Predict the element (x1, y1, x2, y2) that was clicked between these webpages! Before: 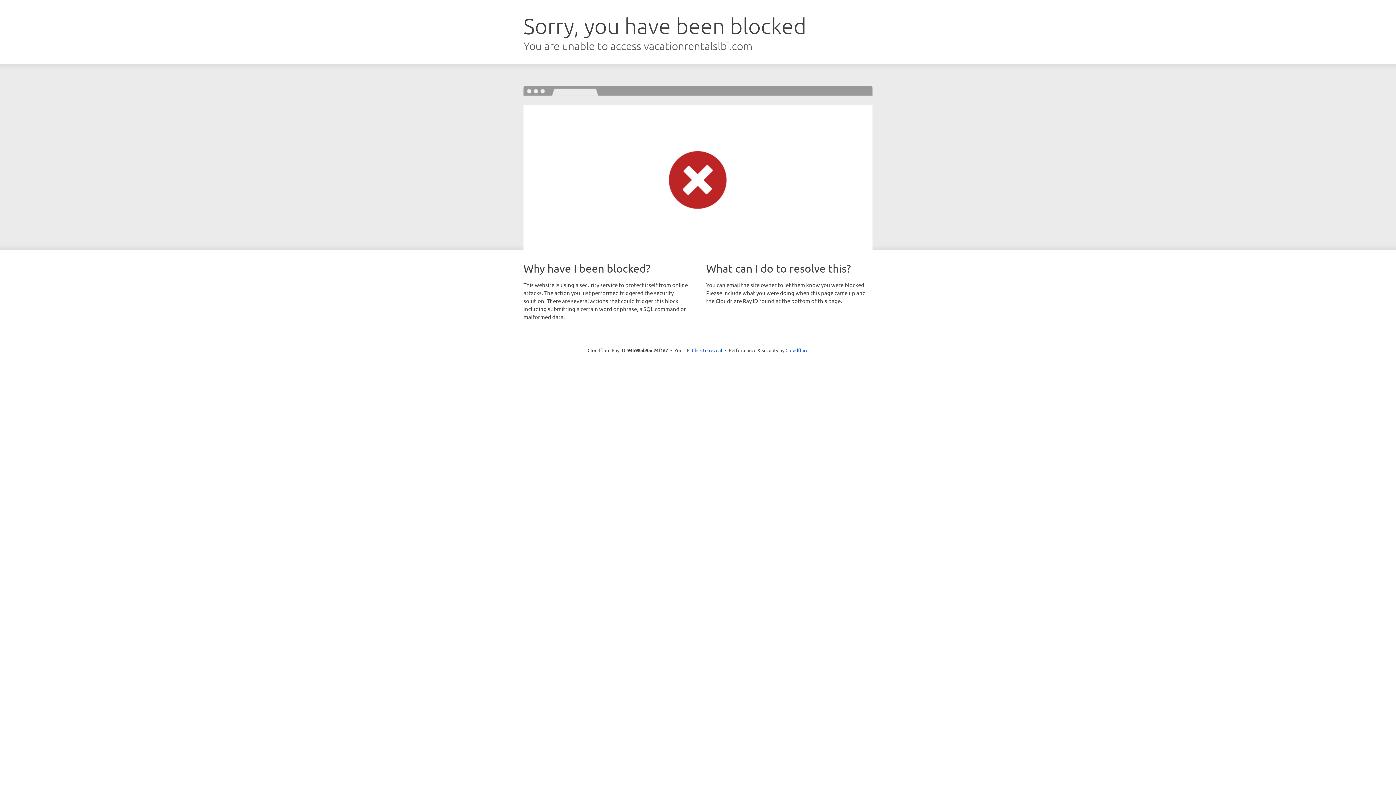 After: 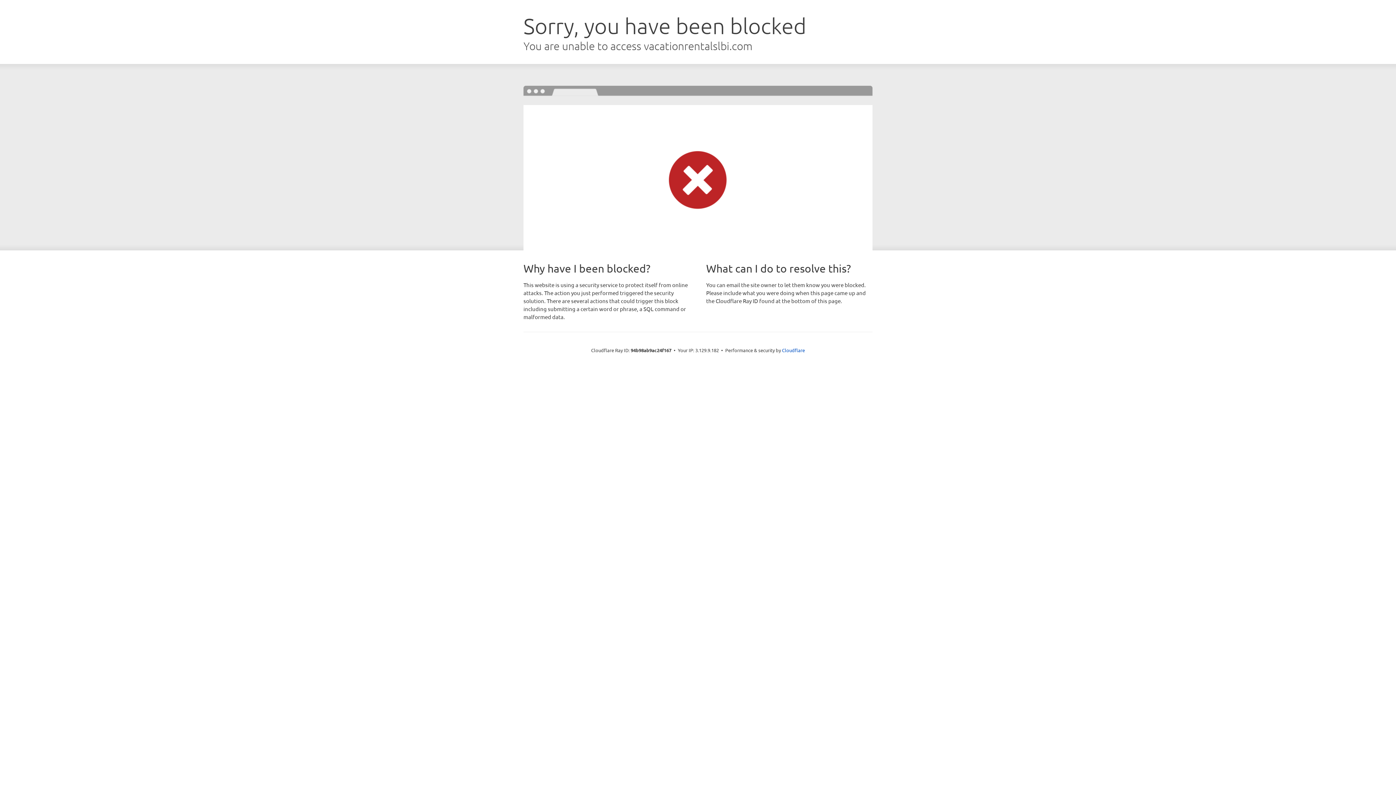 Action: label: Click to reveal bbox: (692, 346, 722, 353)